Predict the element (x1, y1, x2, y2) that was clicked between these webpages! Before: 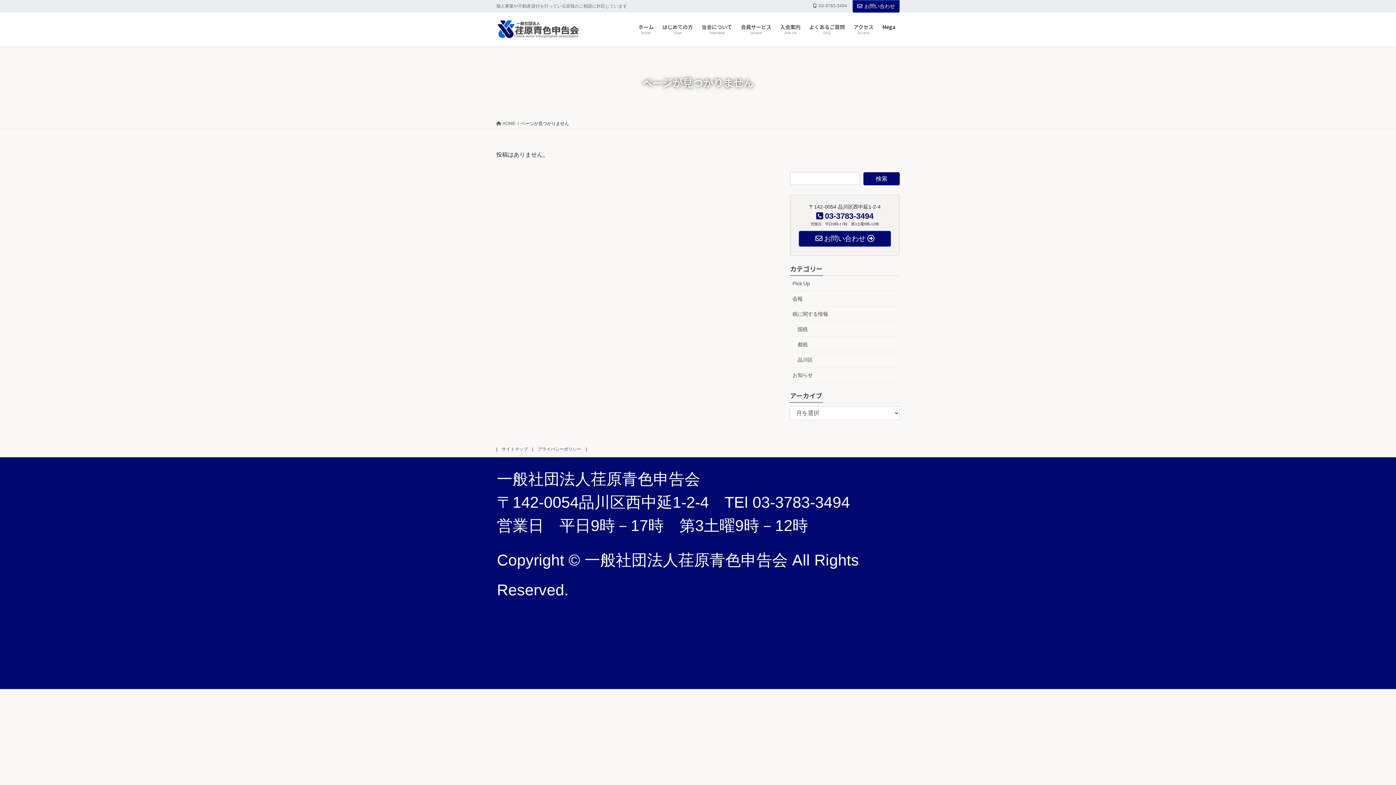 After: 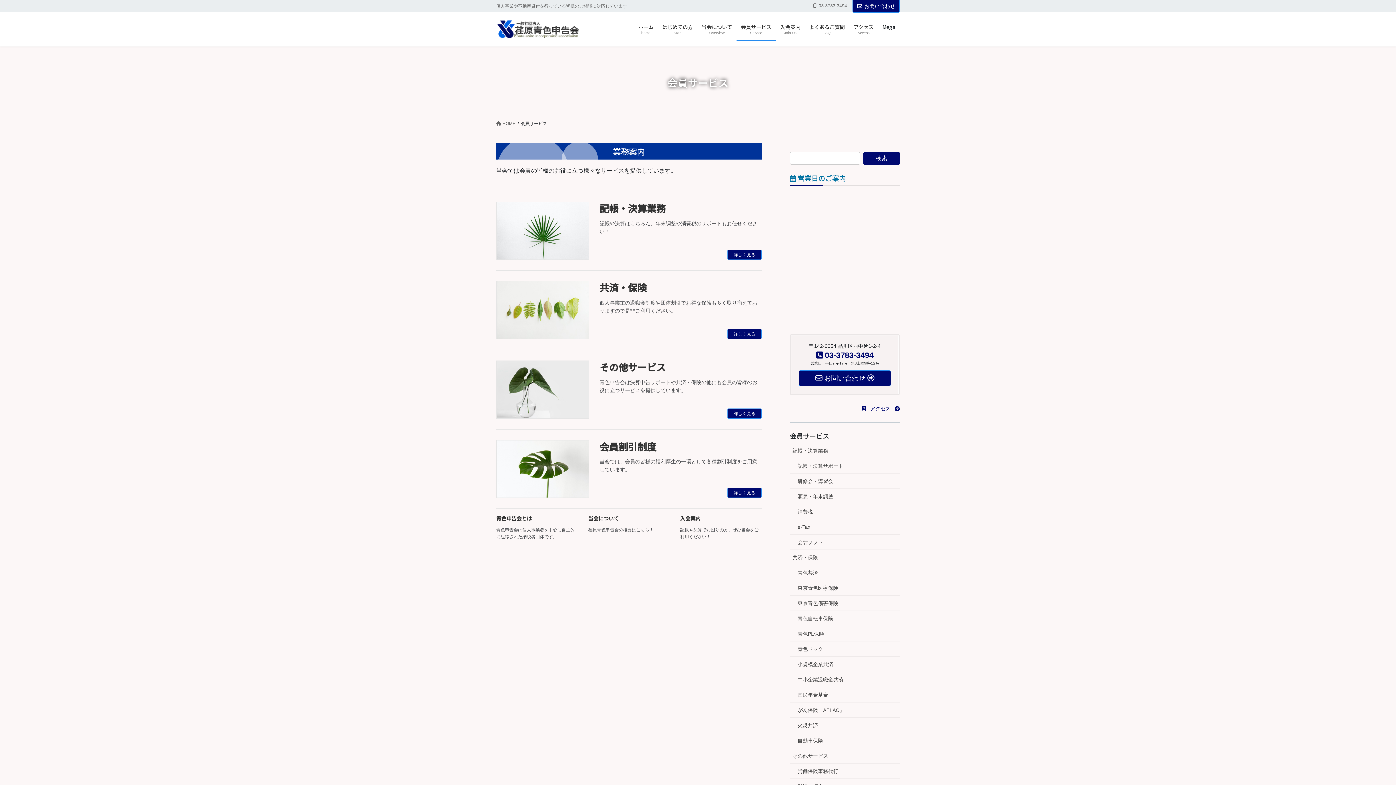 Action: bbox: (736, 18, 776, 40) label: 会員サービス
Service